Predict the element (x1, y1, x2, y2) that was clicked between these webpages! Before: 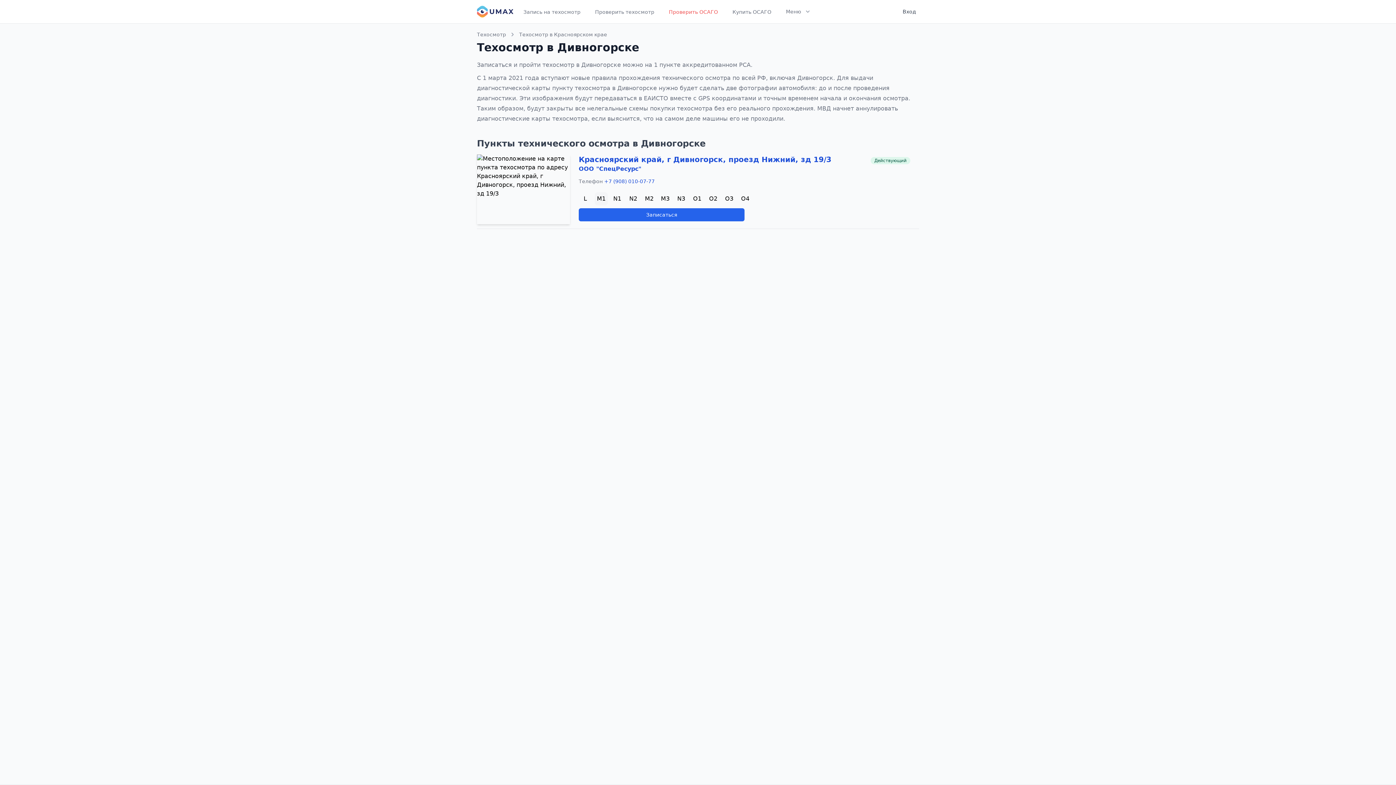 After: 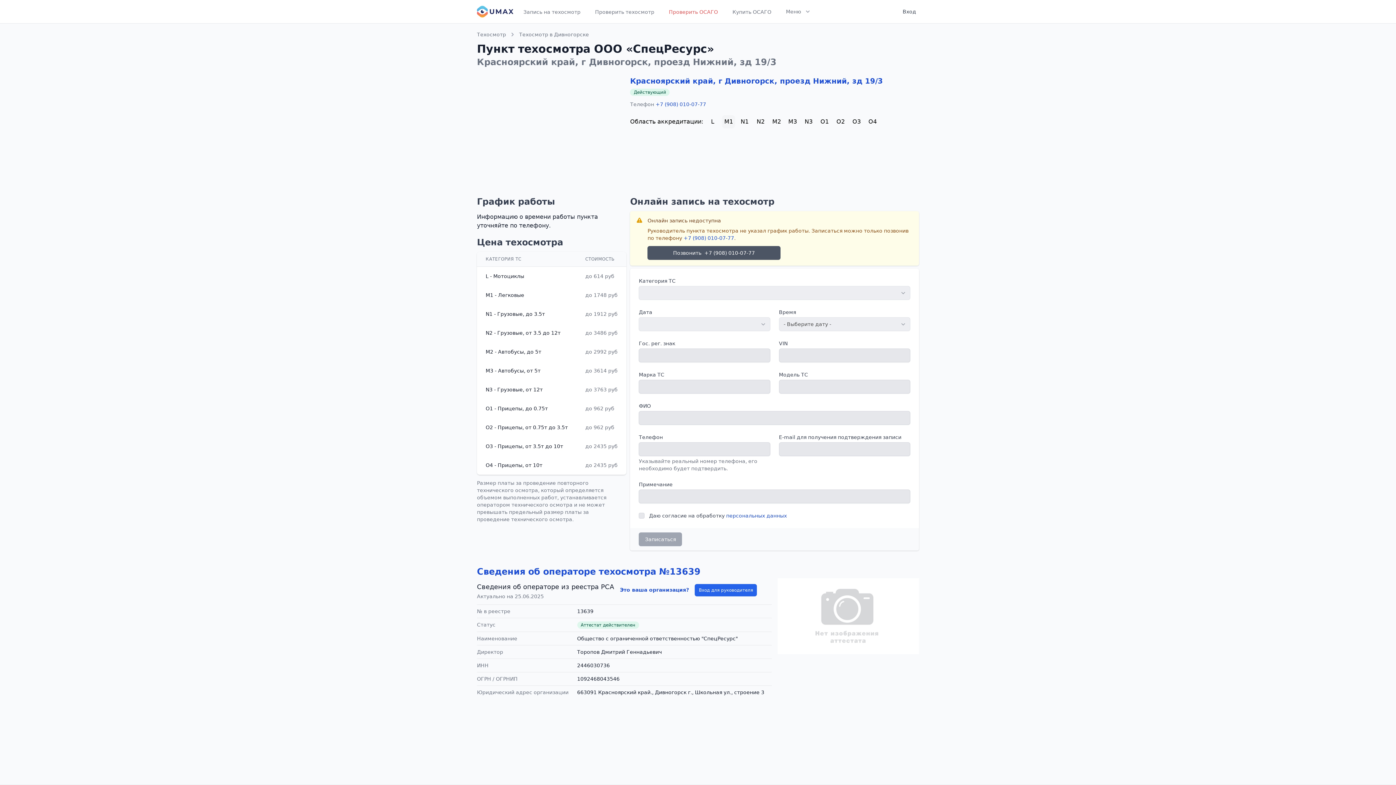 Action: label: Записаться bbox: (578, 208, 744, 221)